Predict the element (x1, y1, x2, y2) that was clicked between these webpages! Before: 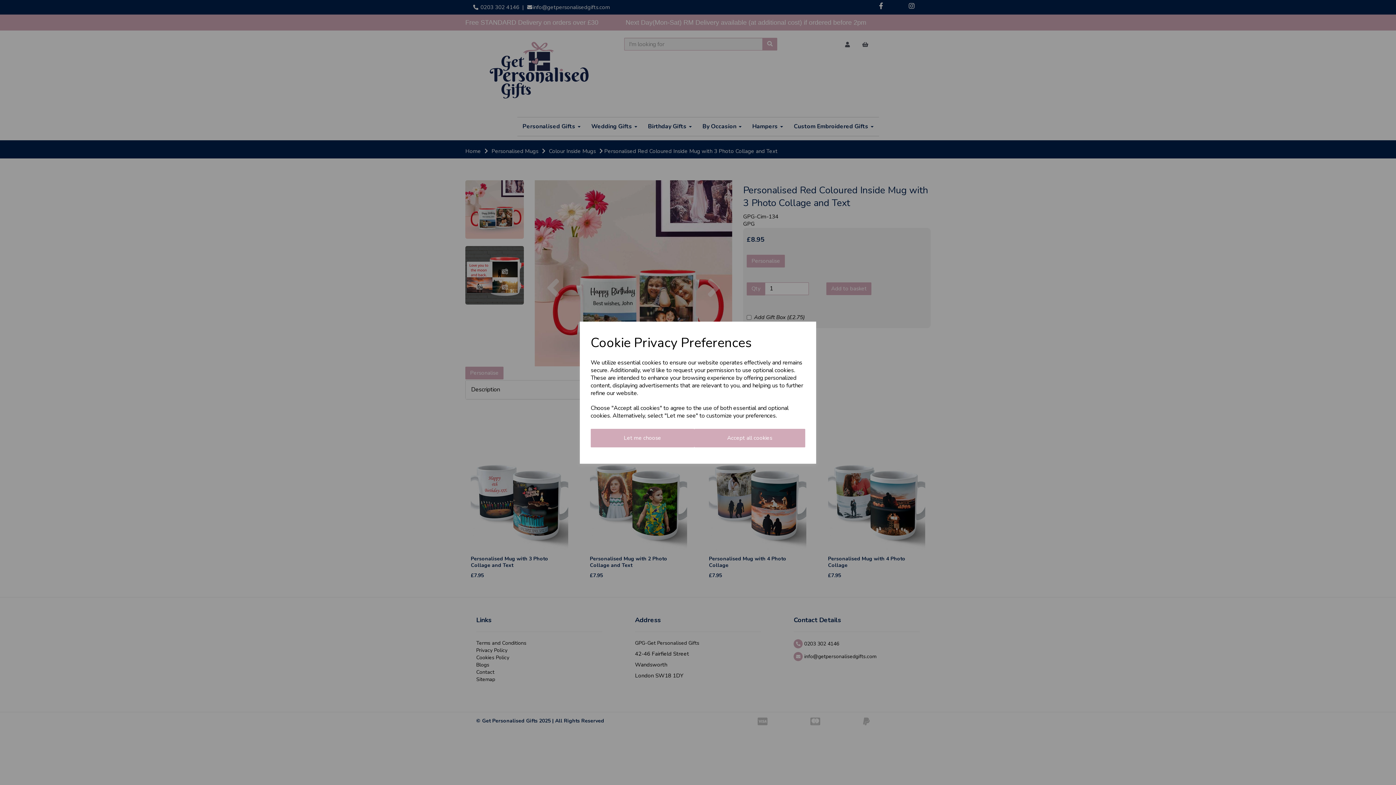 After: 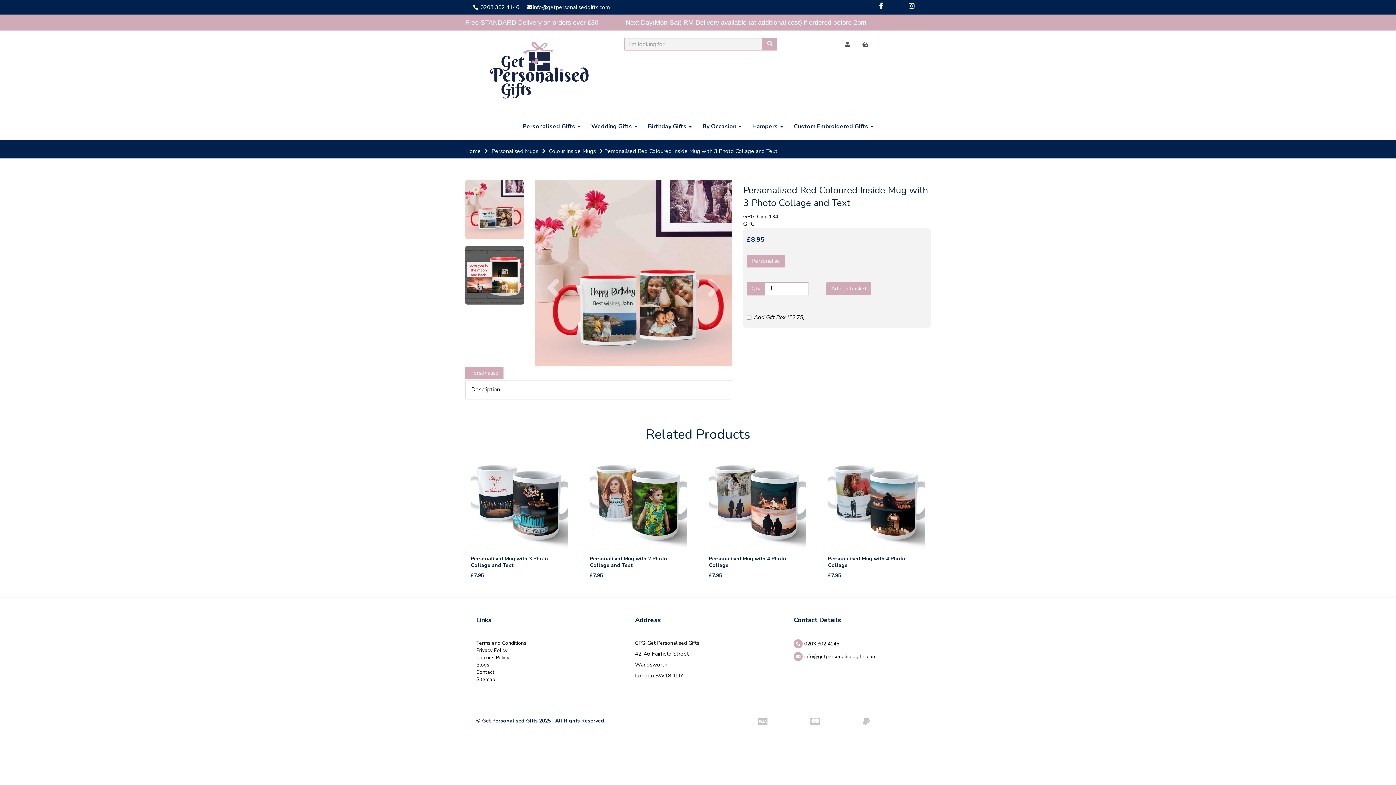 Action: bbox: (694, 428, 805, 447) label: Accept all cookies